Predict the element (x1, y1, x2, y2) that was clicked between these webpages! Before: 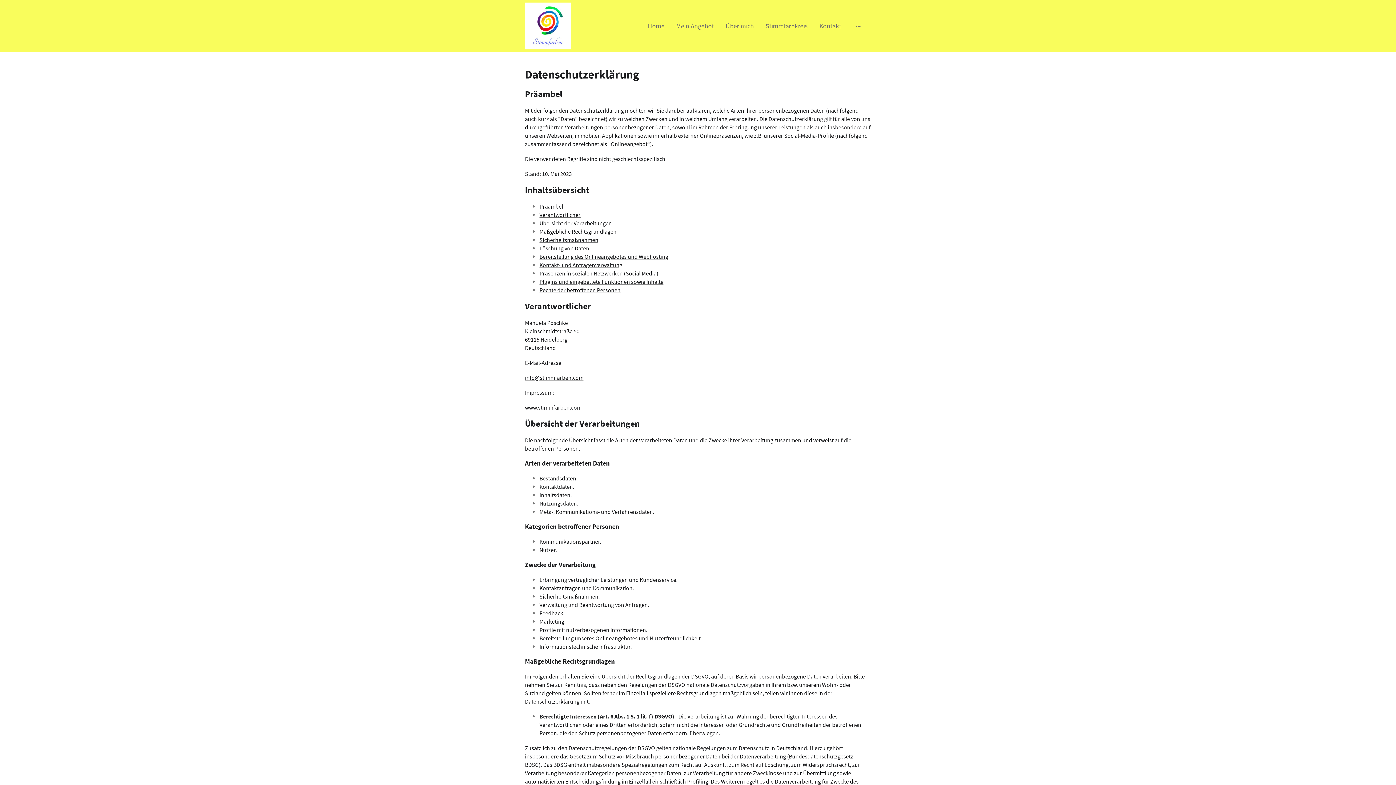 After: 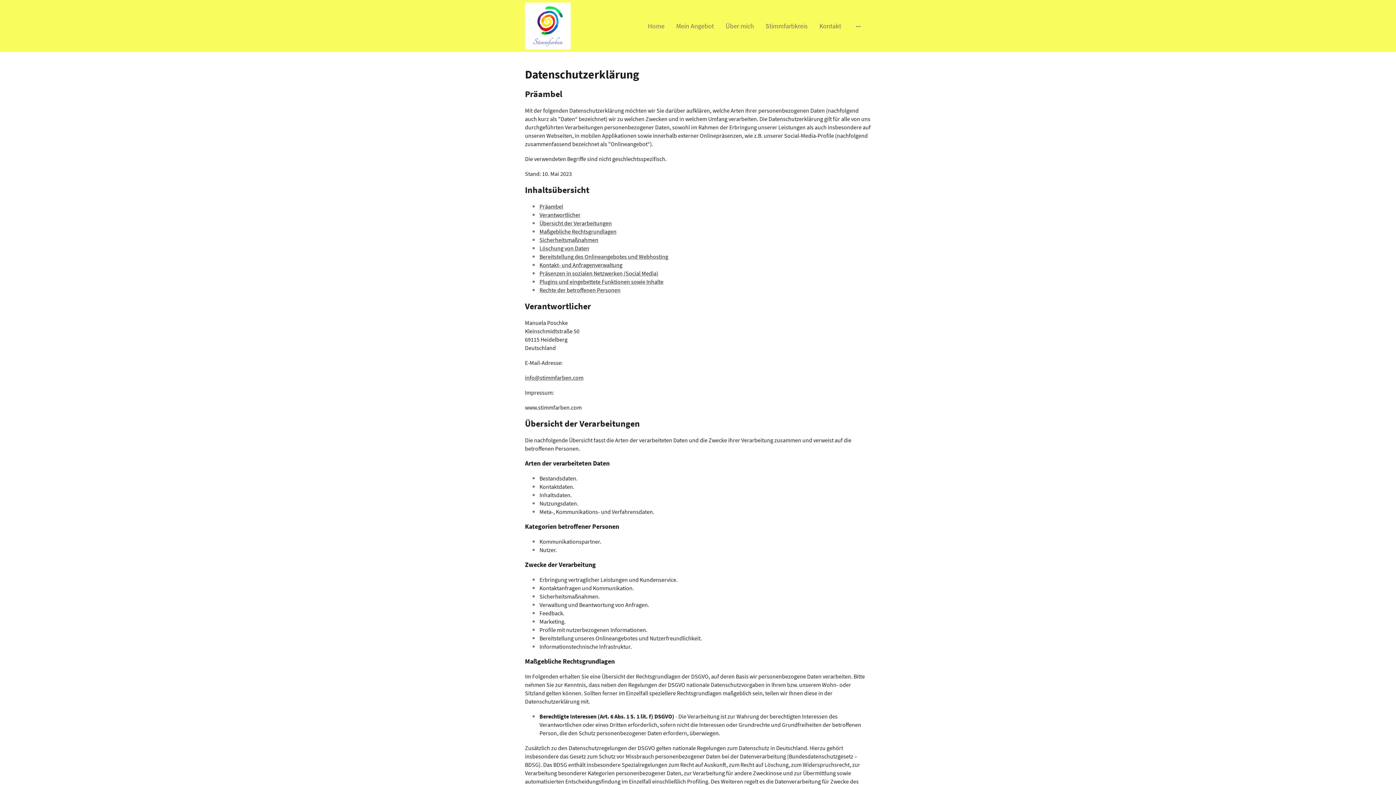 Action: bbox: (539, 260, 622, 268) label: Kontakt- und Anfragenverwaltung